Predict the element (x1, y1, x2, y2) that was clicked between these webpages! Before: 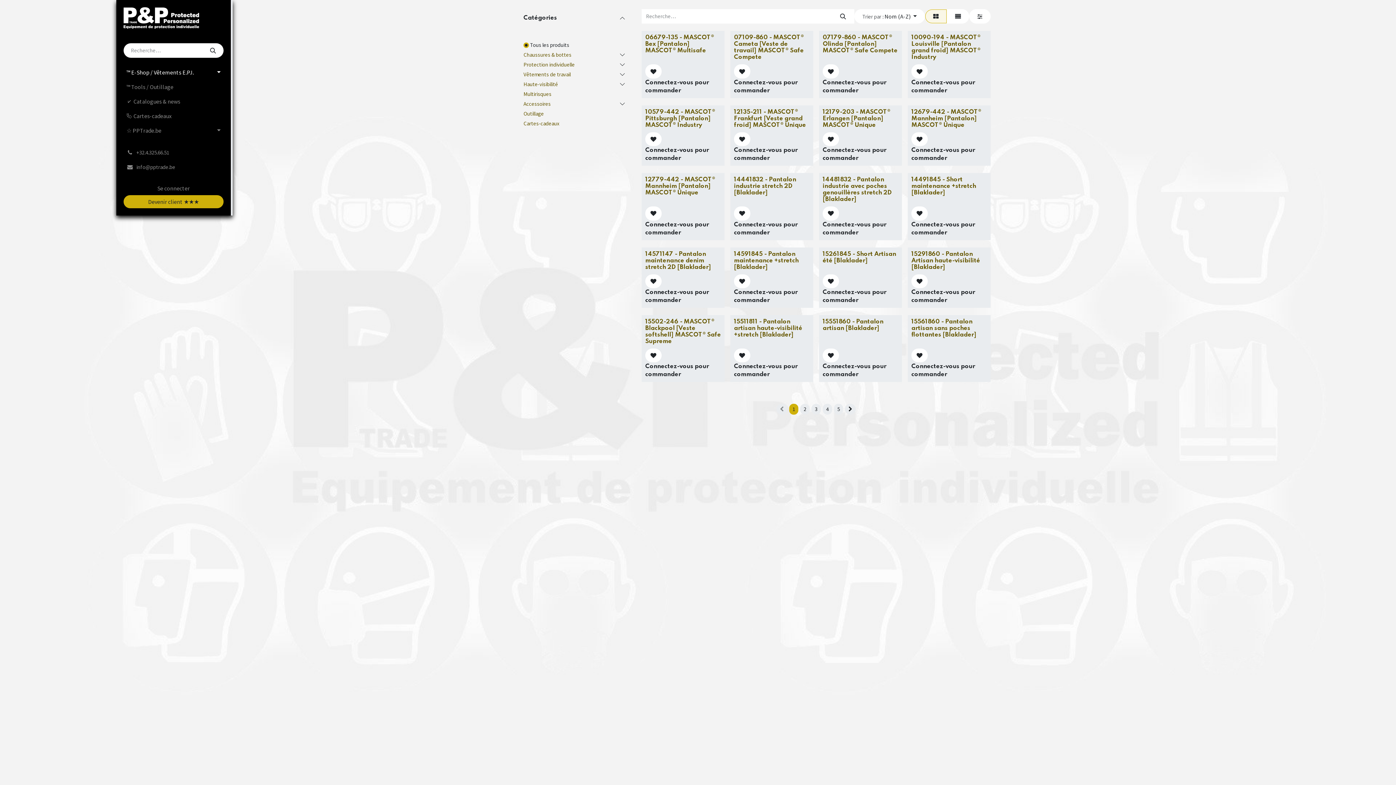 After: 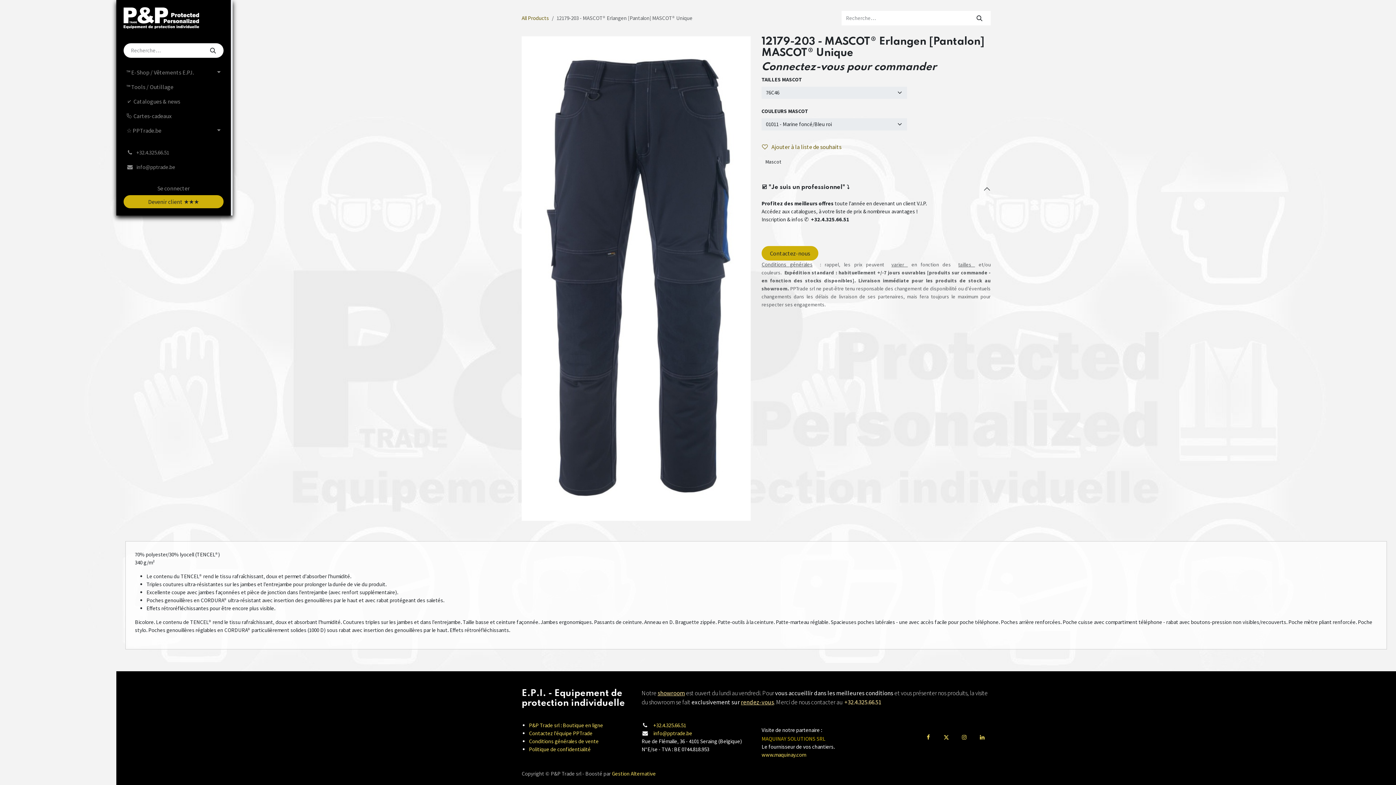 Action: label: 12179-203 - MASCOT® Erlangen [Pantalon] MASCOT® Unique bbox: (822, 109, 890, 128)